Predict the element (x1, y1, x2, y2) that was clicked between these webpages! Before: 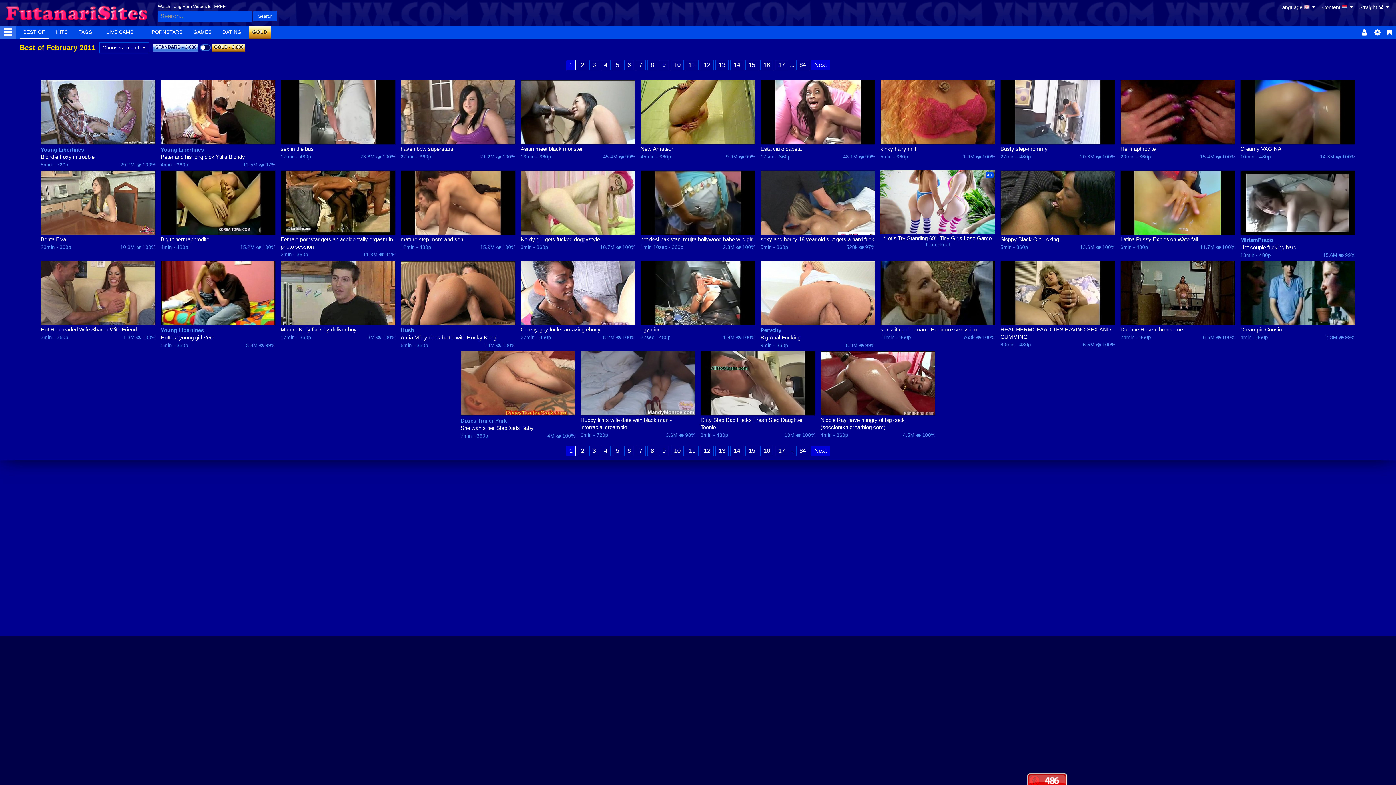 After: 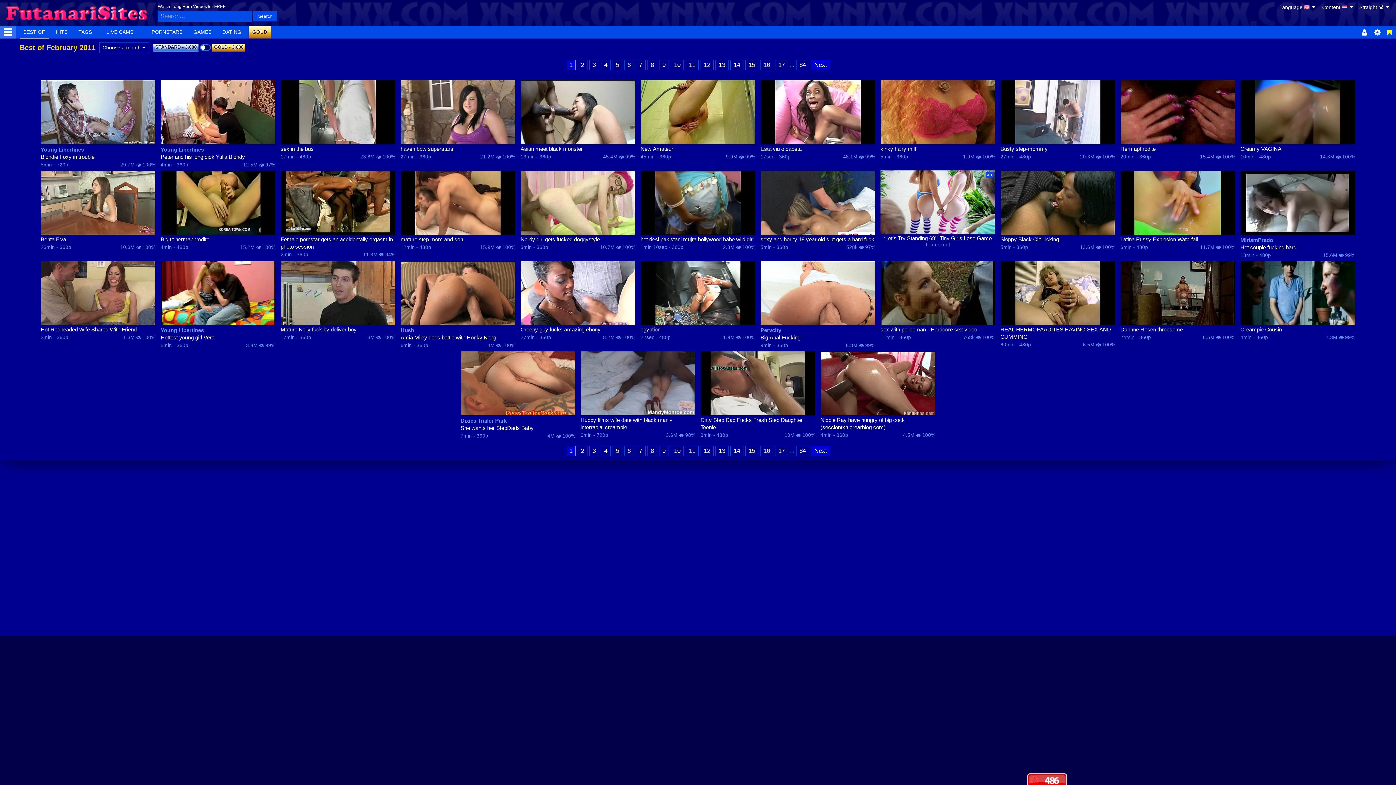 Action: bbox: (1385, 26, 1394, 38)